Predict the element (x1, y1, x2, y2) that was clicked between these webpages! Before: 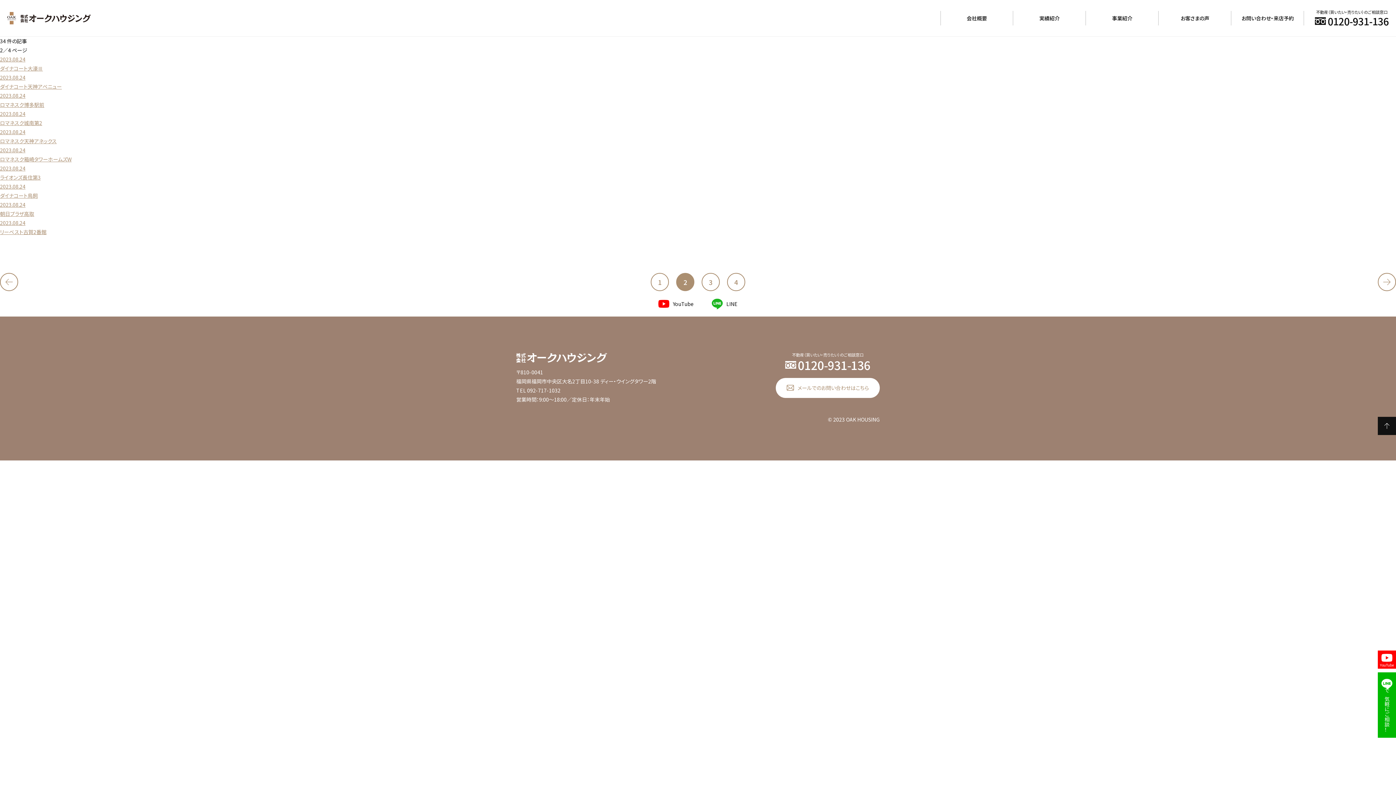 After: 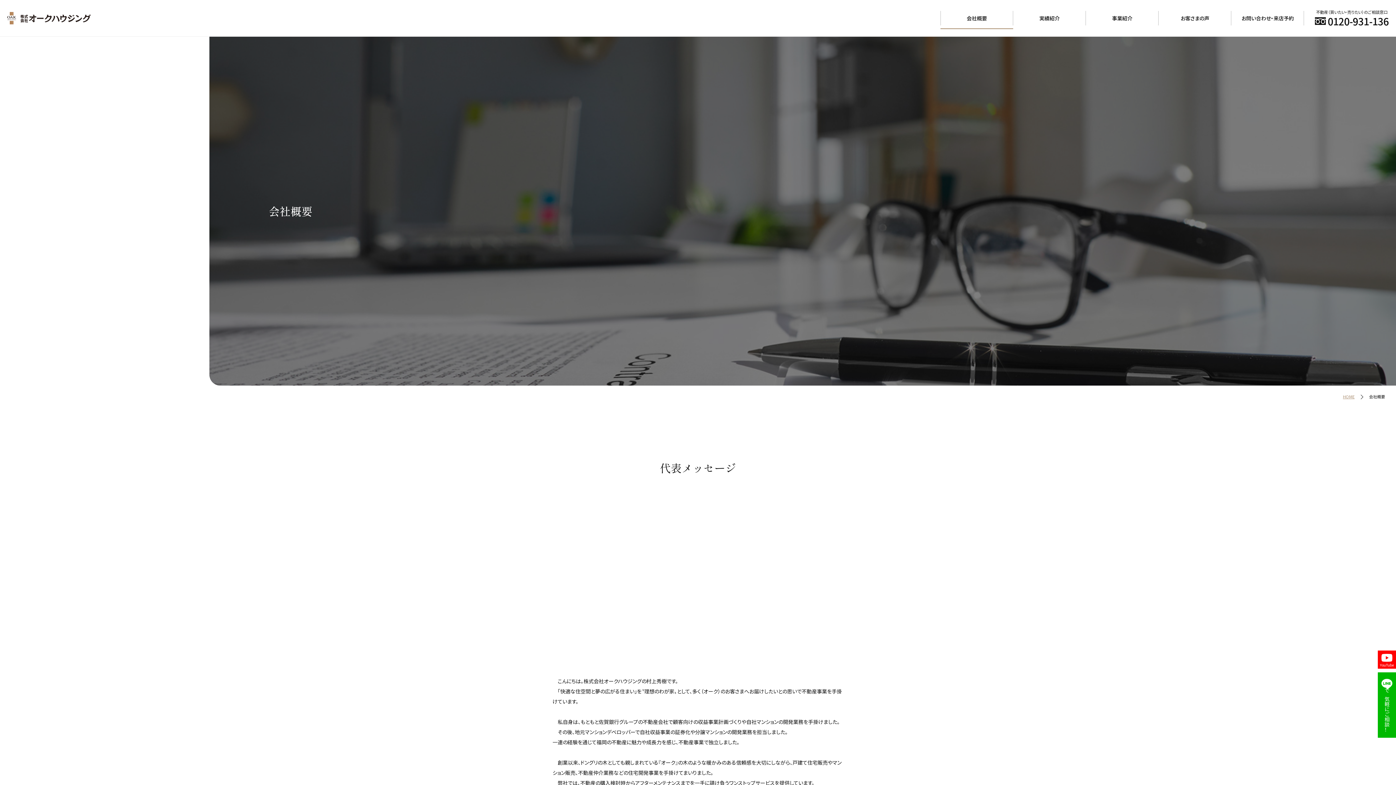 Action: label: 会社概要 bbox: (940, 0, 1013, 36)